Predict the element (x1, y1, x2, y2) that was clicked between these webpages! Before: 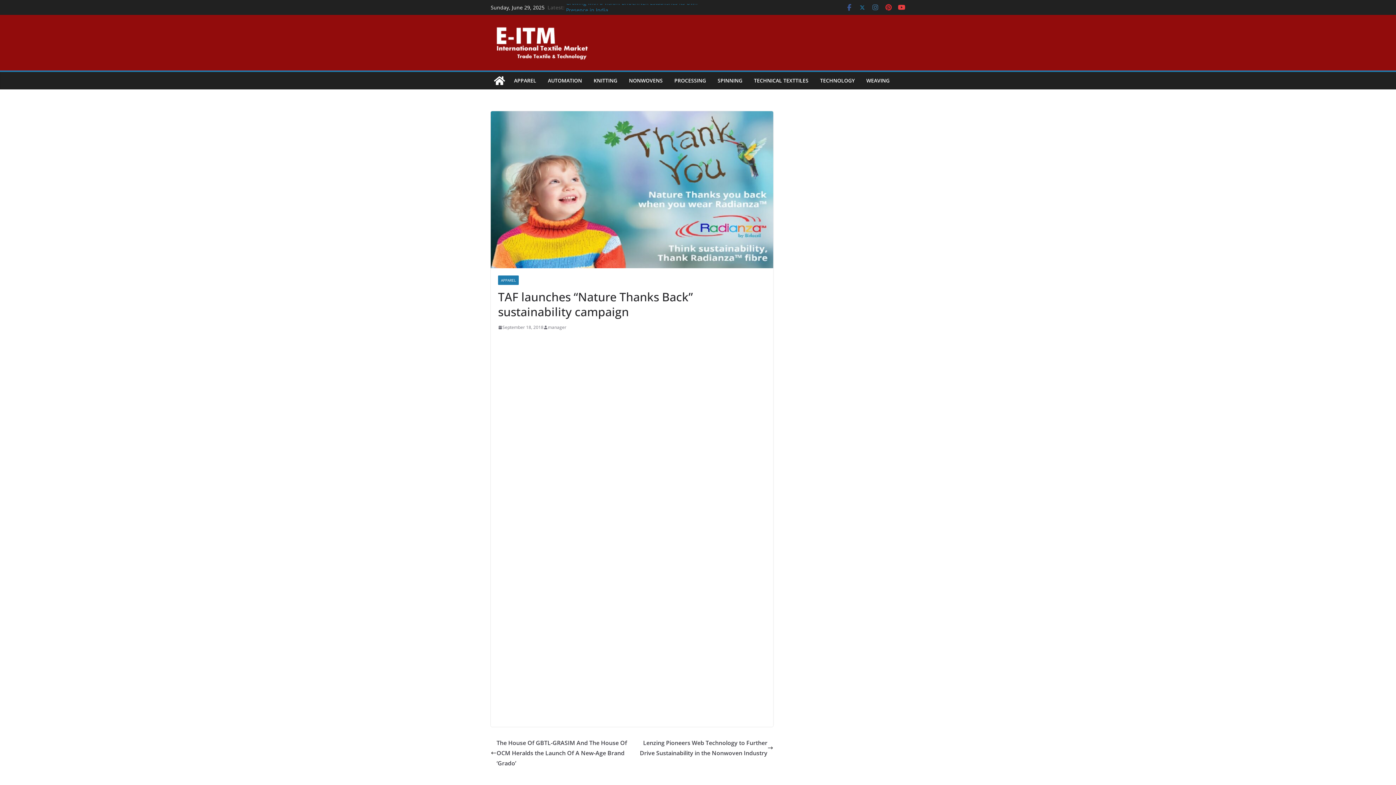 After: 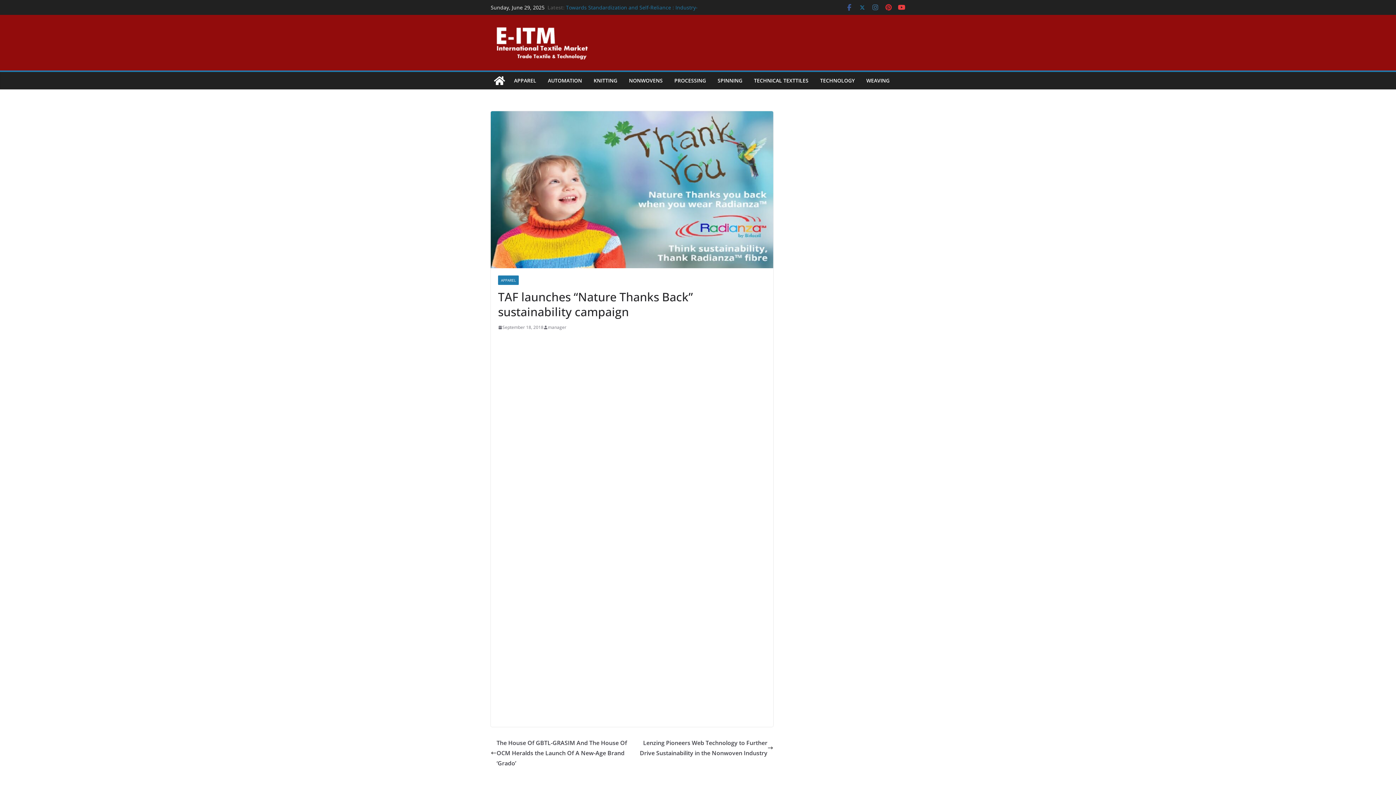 Action: label: September 18, 2018 bbox: (498, 323, 543, 331)